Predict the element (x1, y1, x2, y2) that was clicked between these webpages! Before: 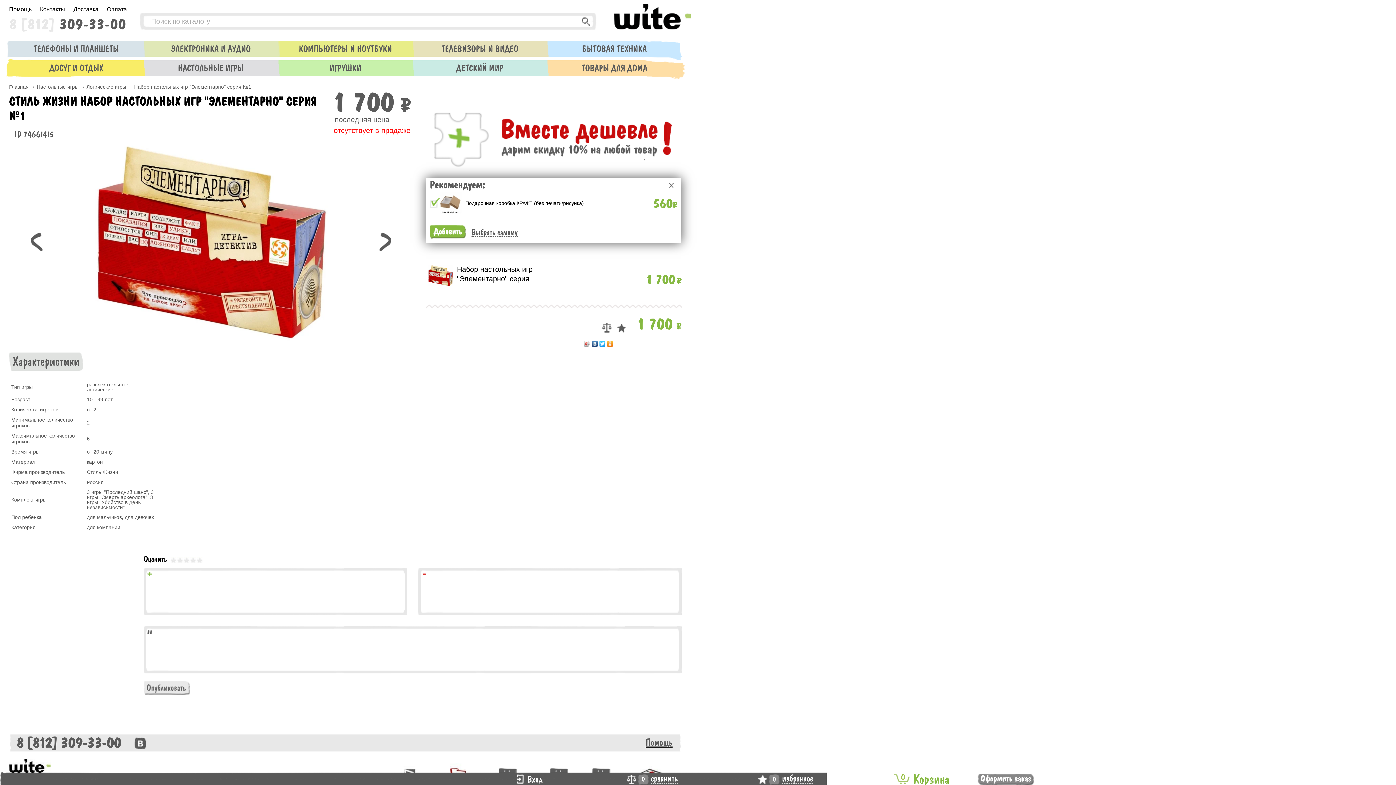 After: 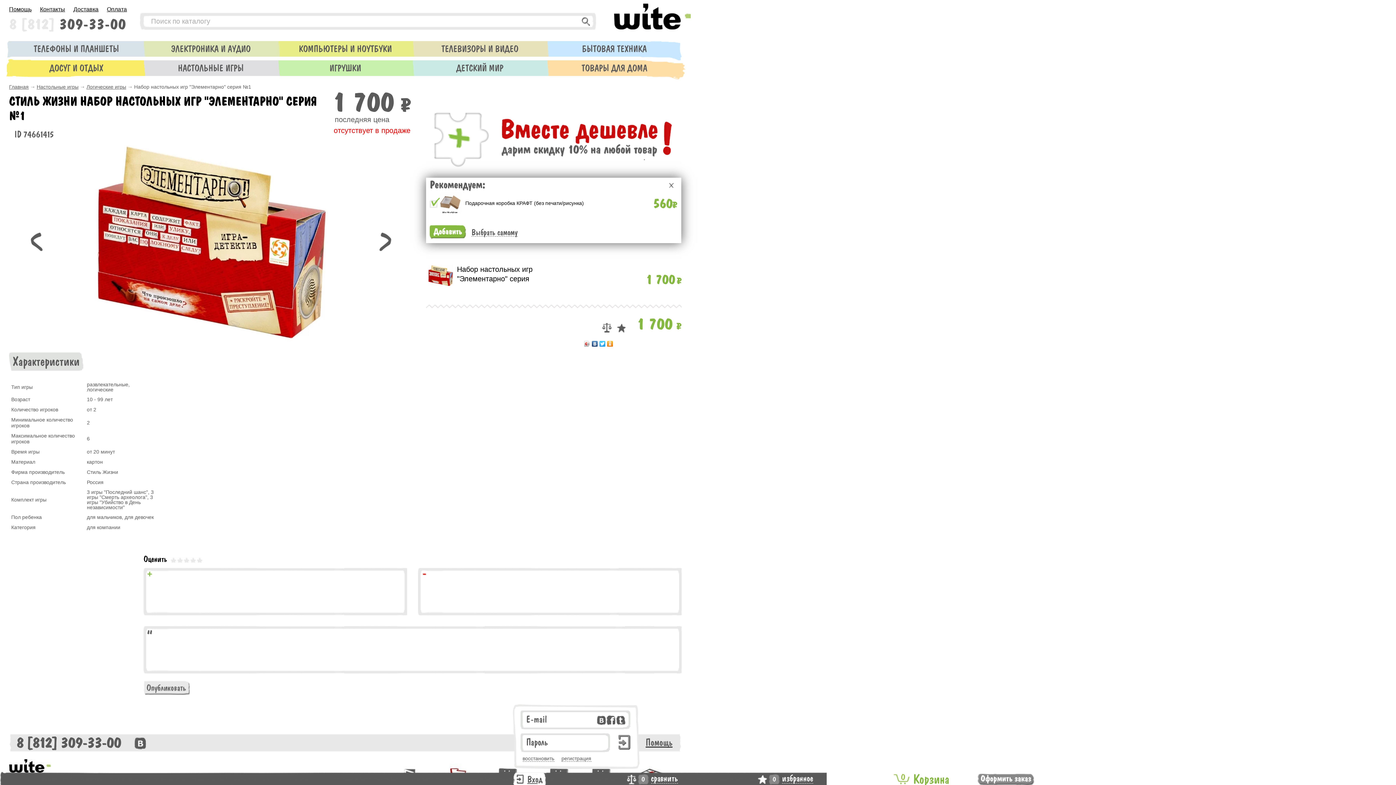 Action: bbox: (516, 773, 542, 785) label: Вход